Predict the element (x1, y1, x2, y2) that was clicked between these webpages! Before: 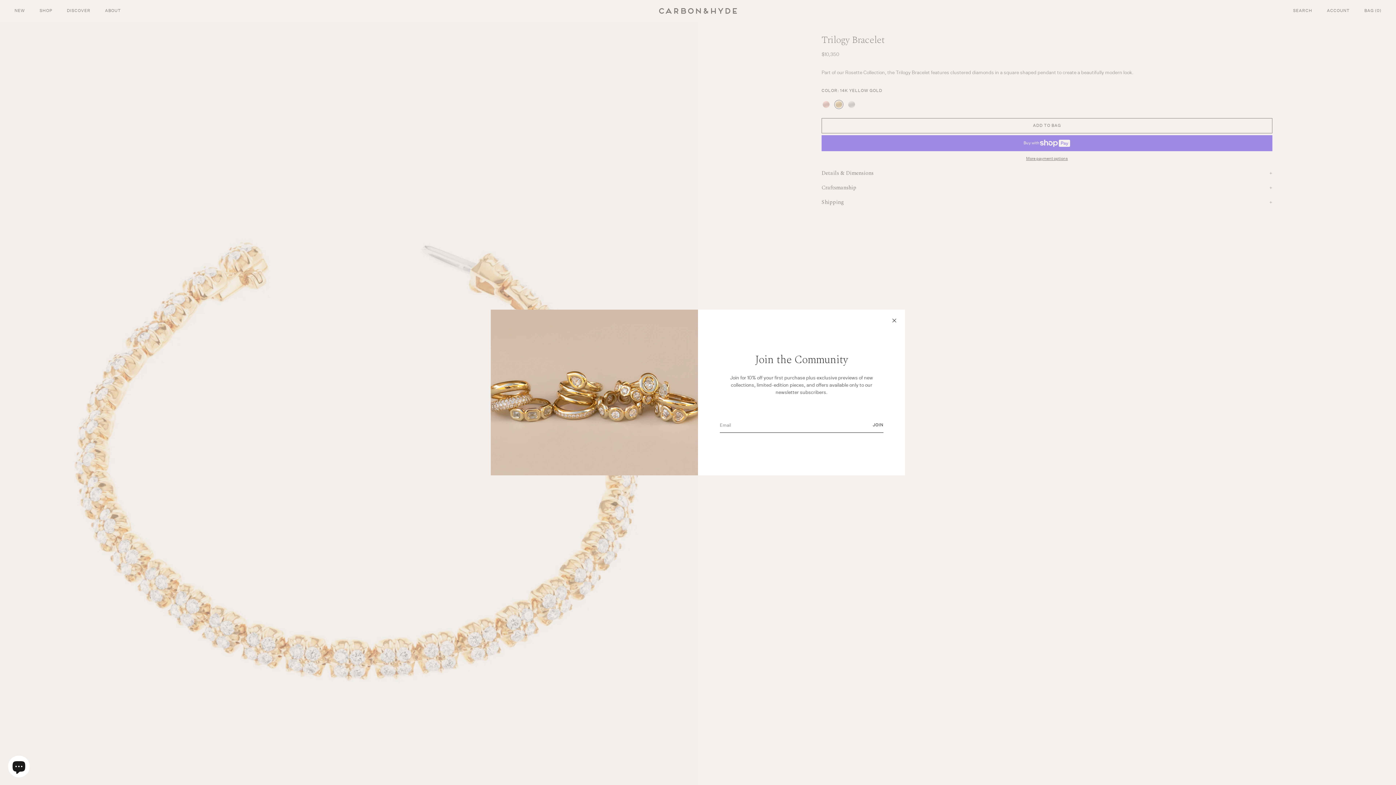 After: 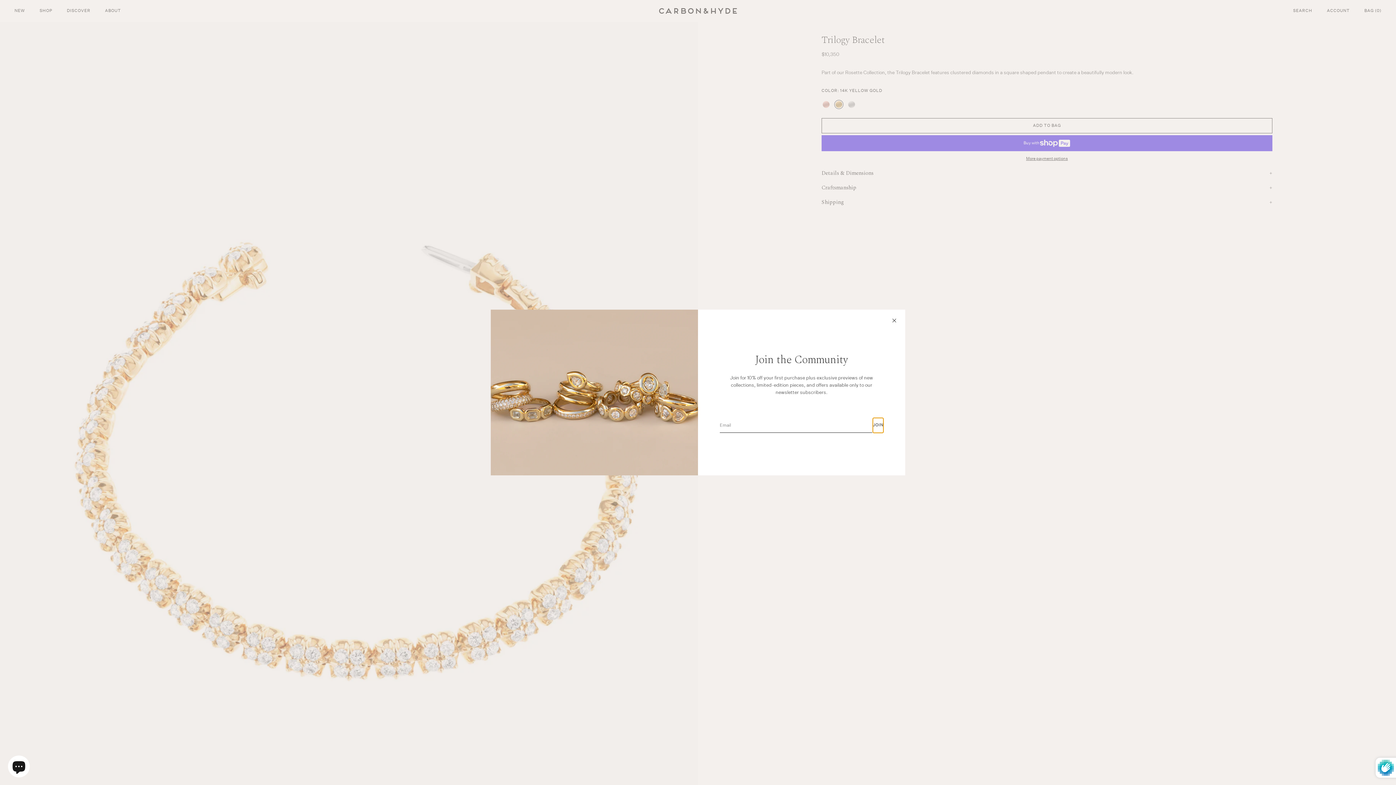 Action: label: JOIN bbox: (873, 418, 883, 432)